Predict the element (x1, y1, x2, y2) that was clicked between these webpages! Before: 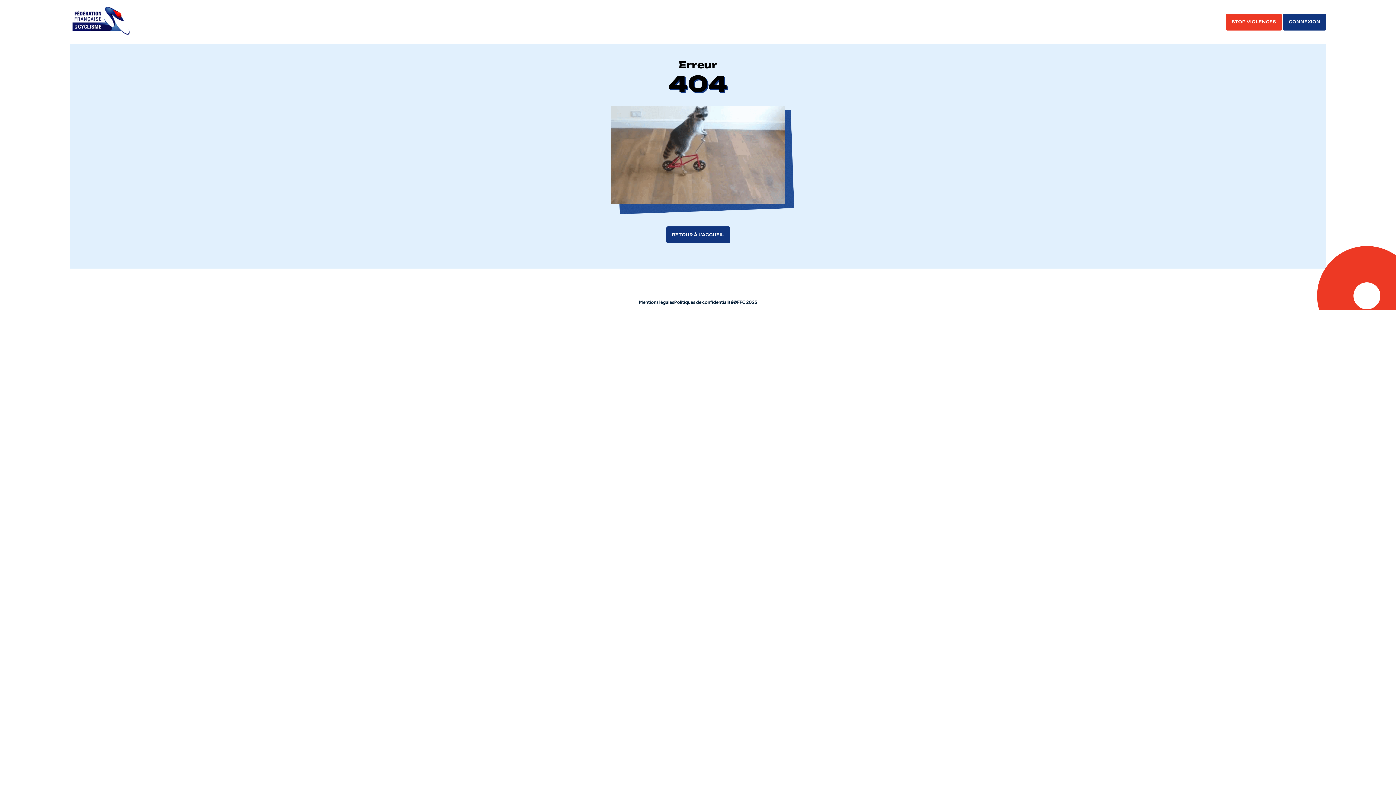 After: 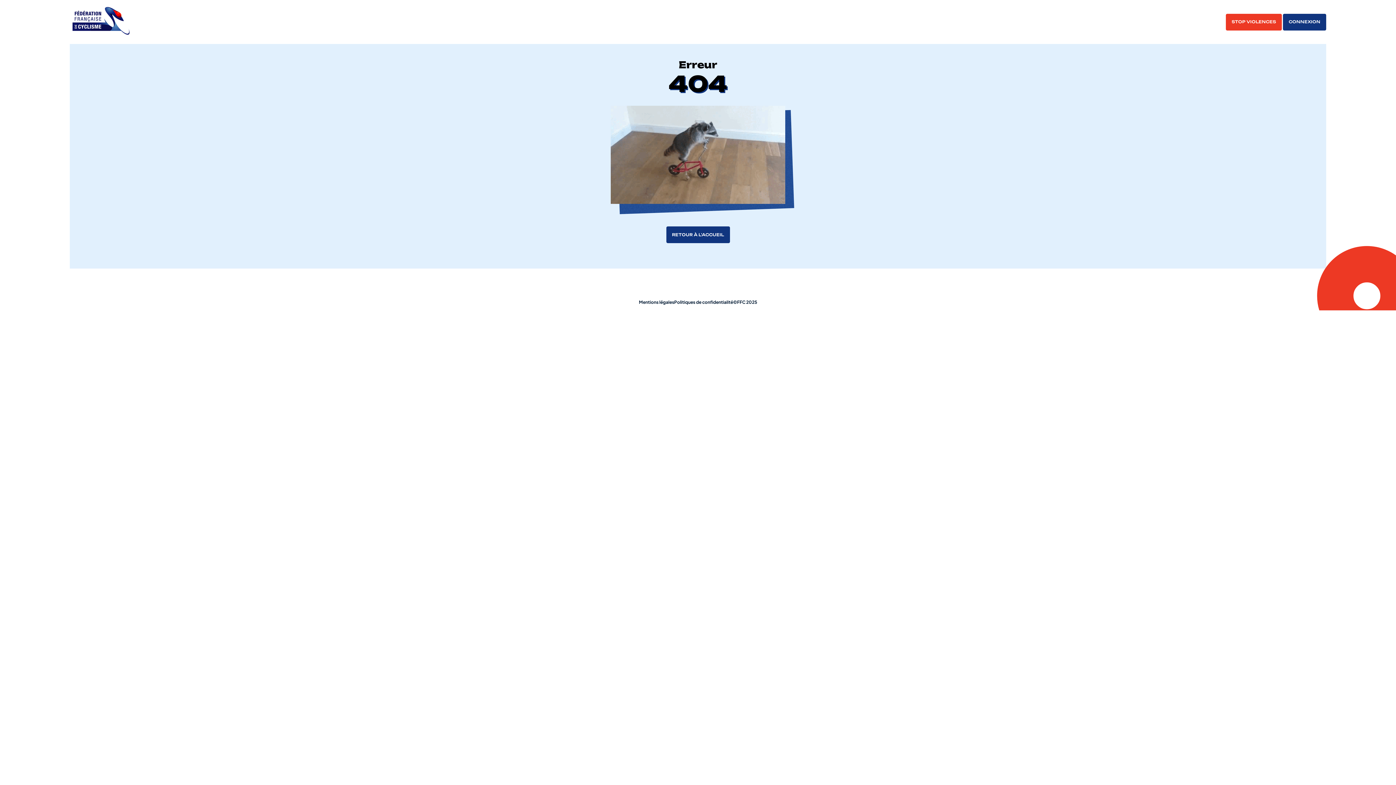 Action: label: RETOUR À L'ACCUEIL bbox: (666, 226, 730, 243)